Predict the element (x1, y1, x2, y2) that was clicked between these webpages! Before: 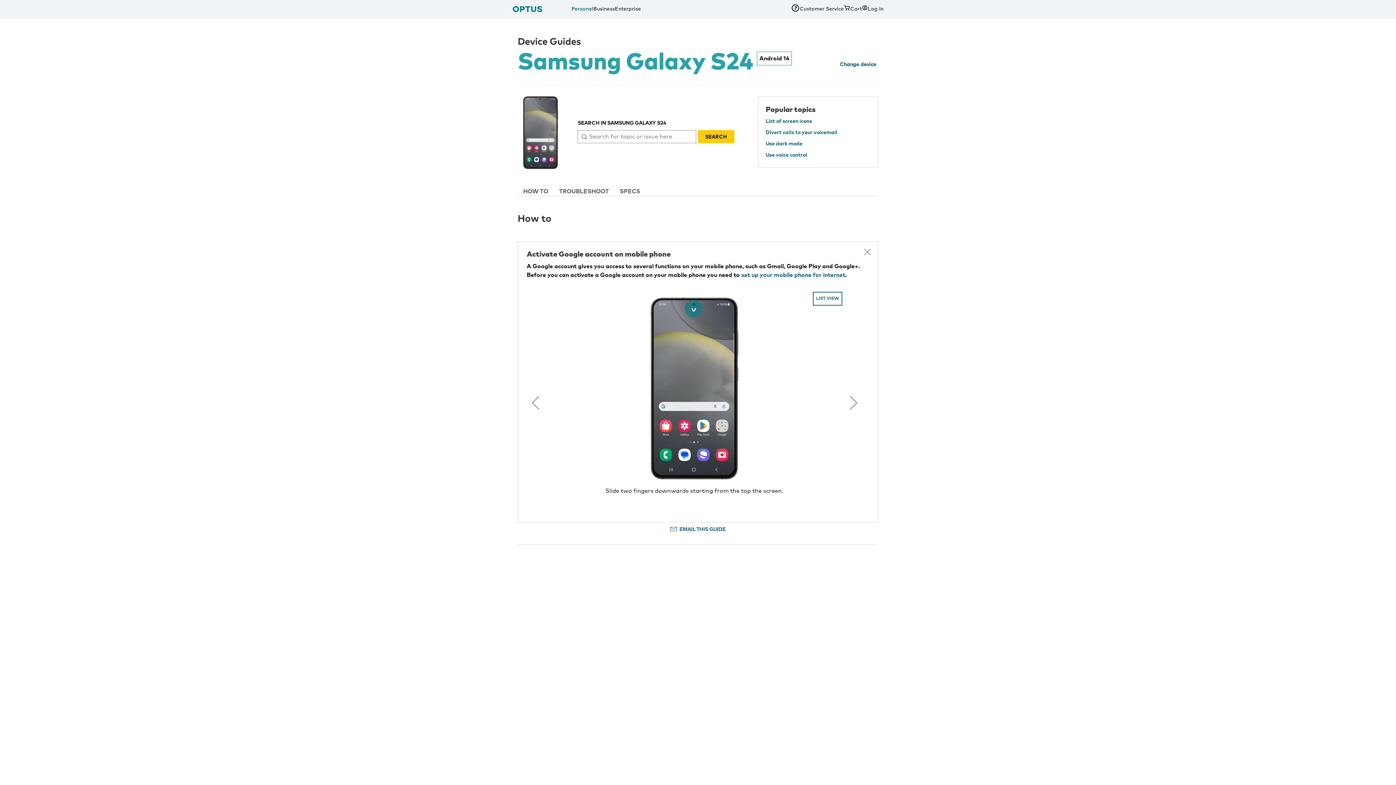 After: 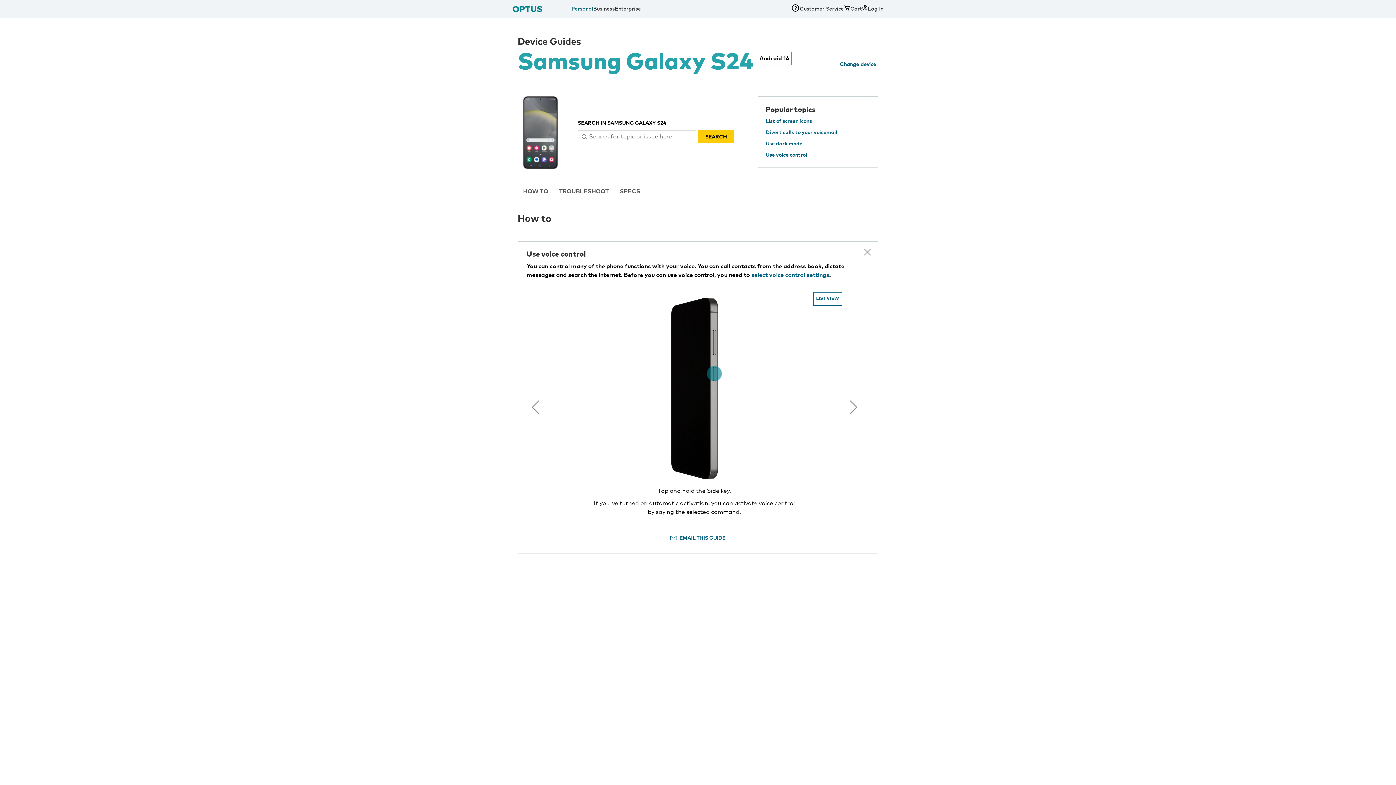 Action: bbox: (765, 152, 807, 157) label: Use voice control